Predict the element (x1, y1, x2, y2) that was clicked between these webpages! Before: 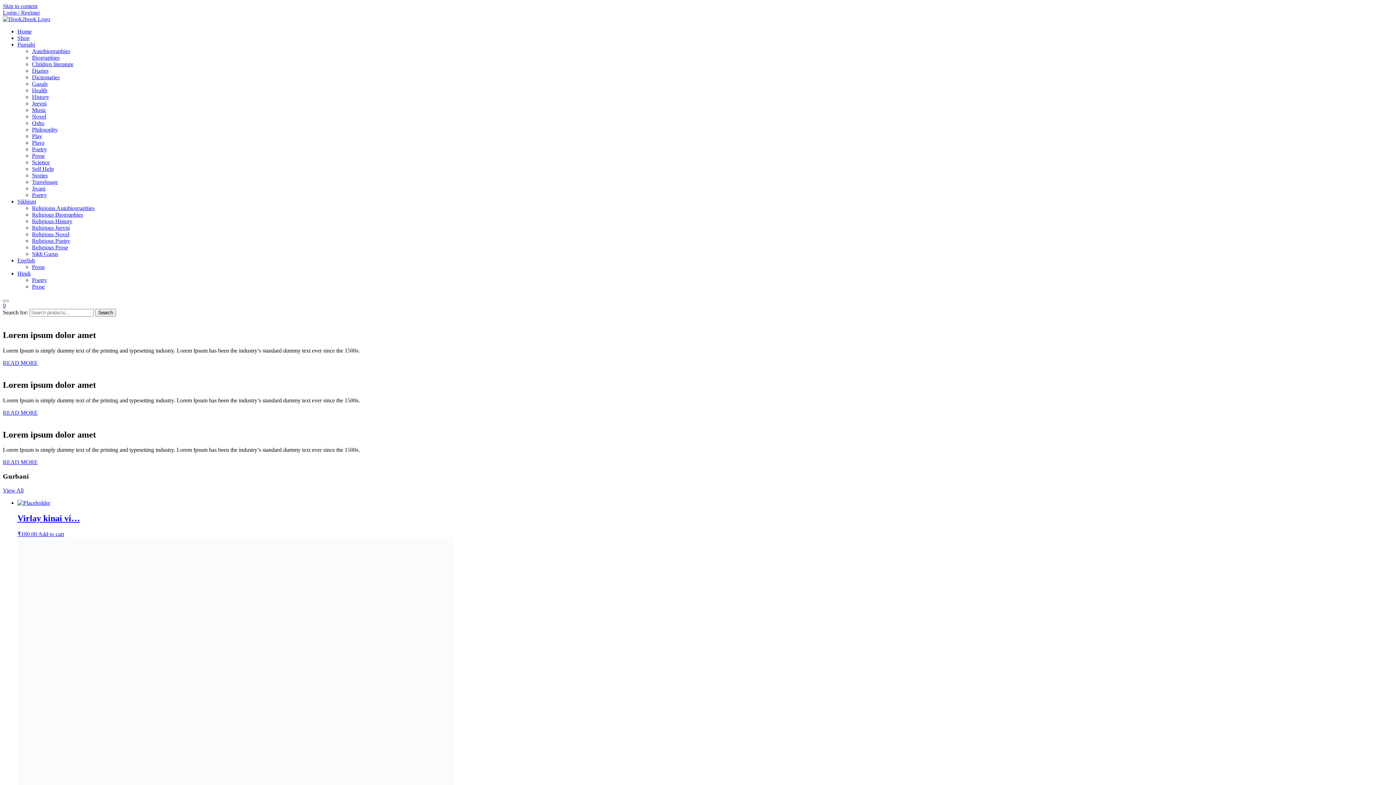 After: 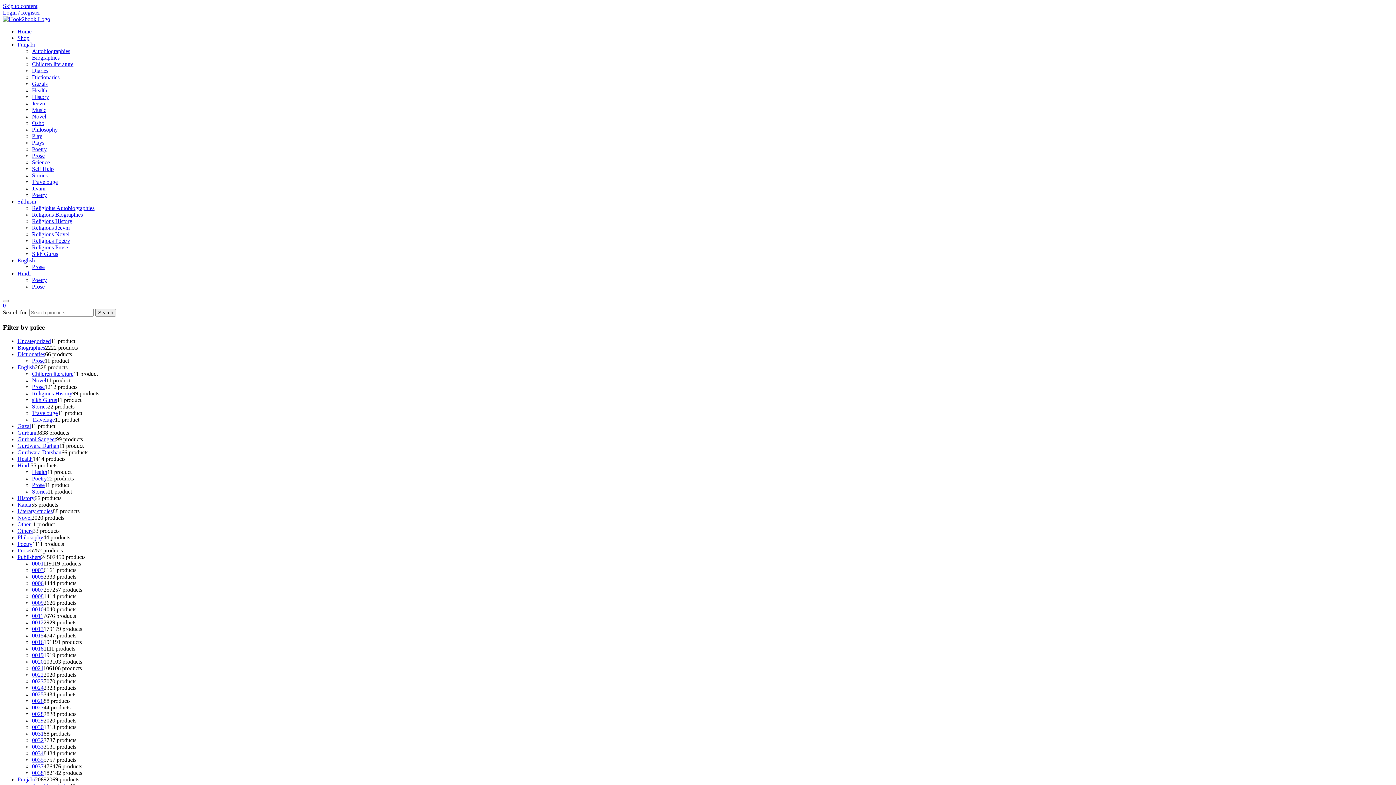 Action: label: Plays bbox: (32, 152, 44, 158)